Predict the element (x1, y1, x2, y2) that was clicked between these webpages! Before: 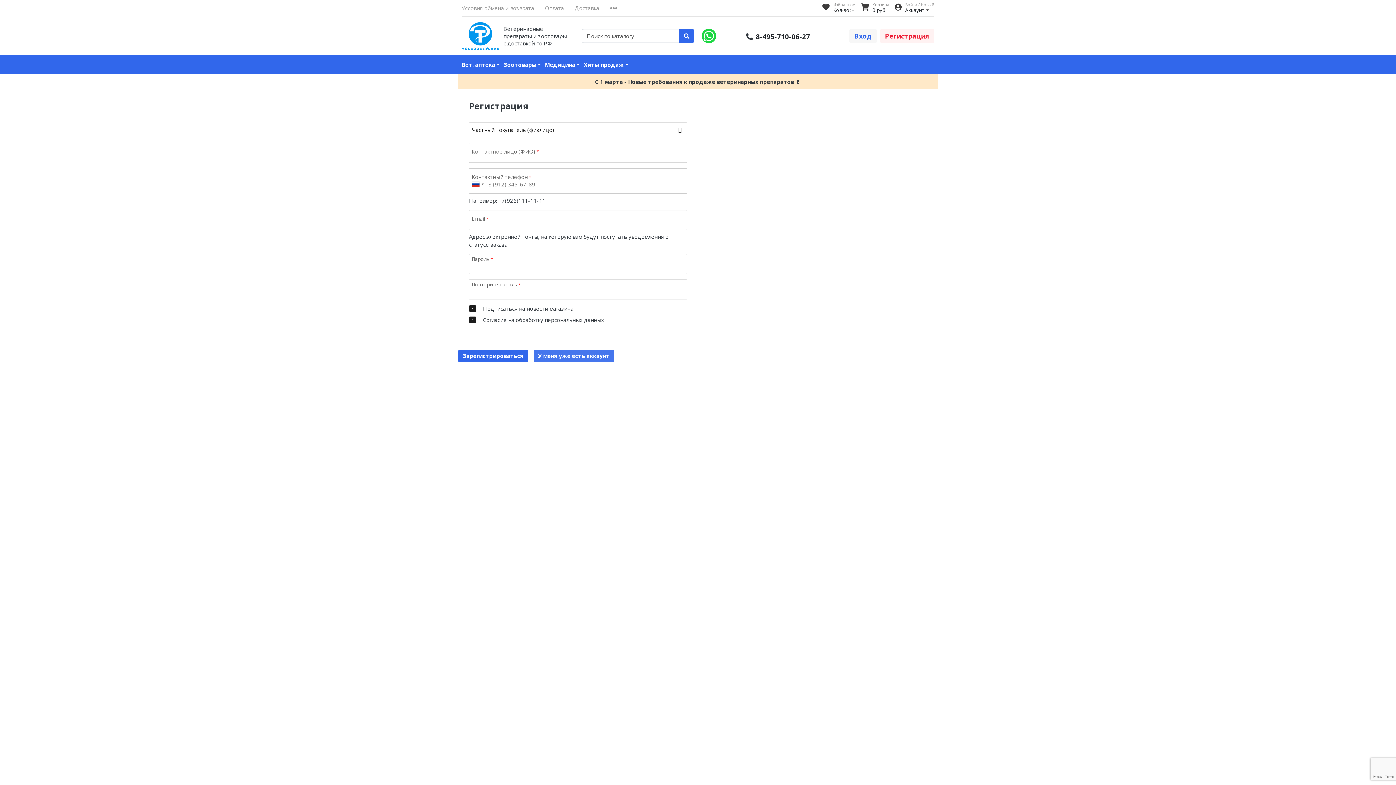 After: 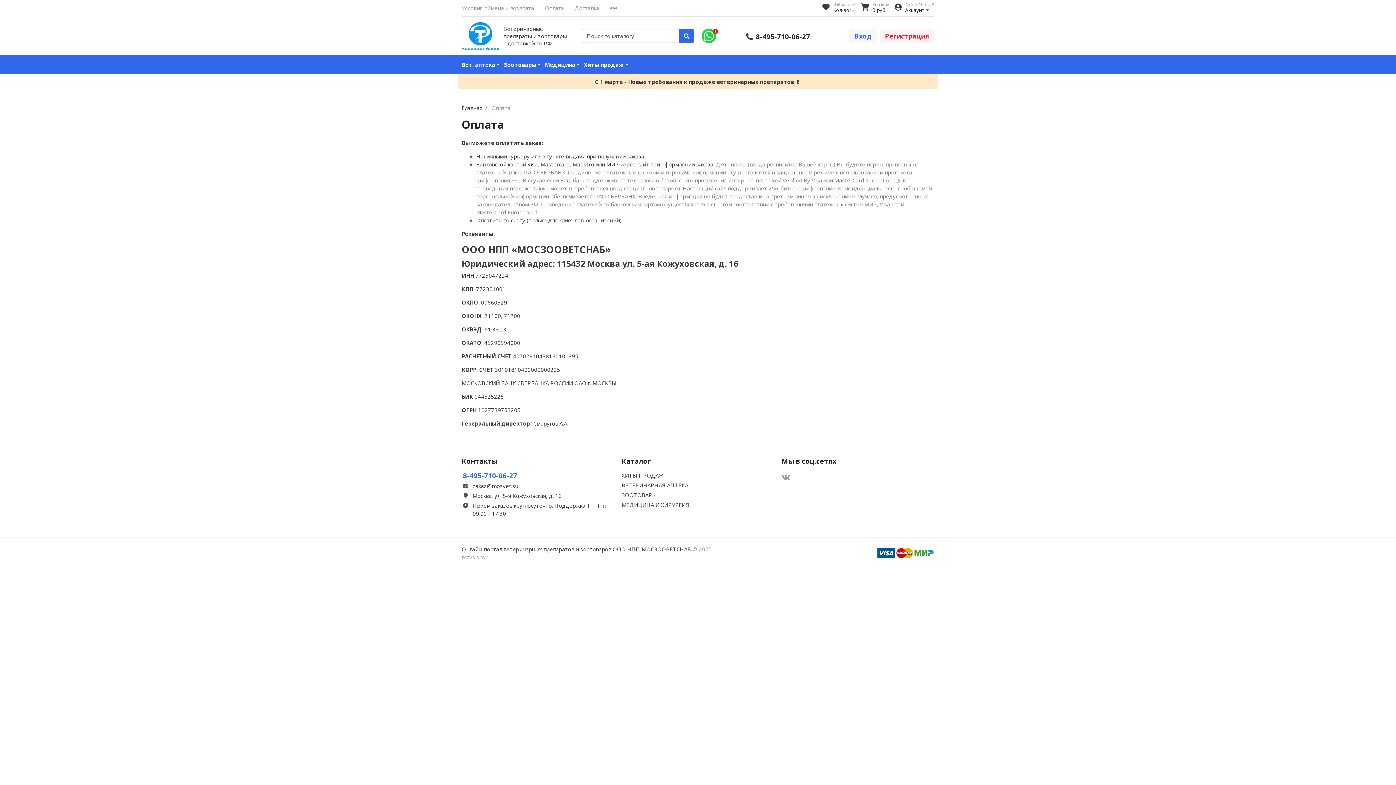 Action: label: Оплата bbox: (539, 1, 569, 14)